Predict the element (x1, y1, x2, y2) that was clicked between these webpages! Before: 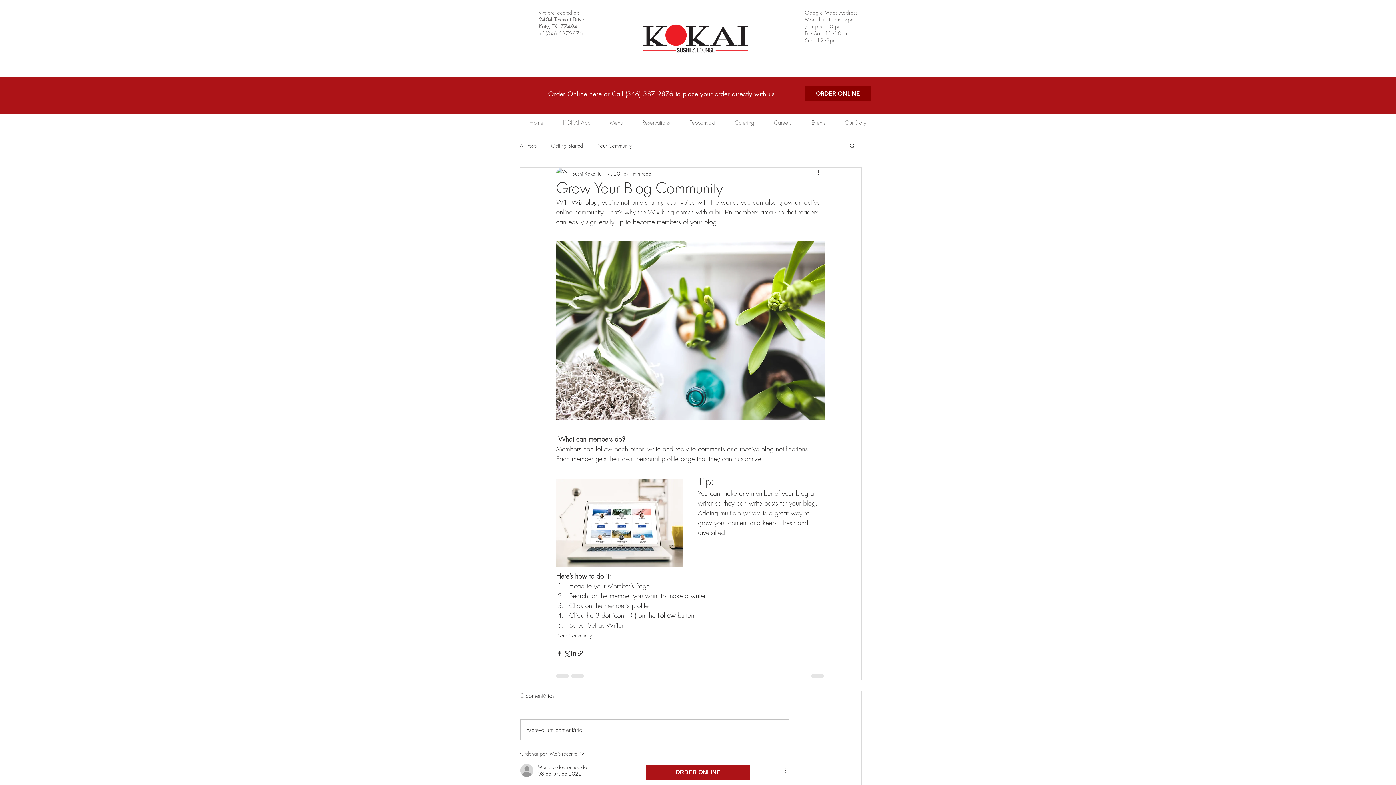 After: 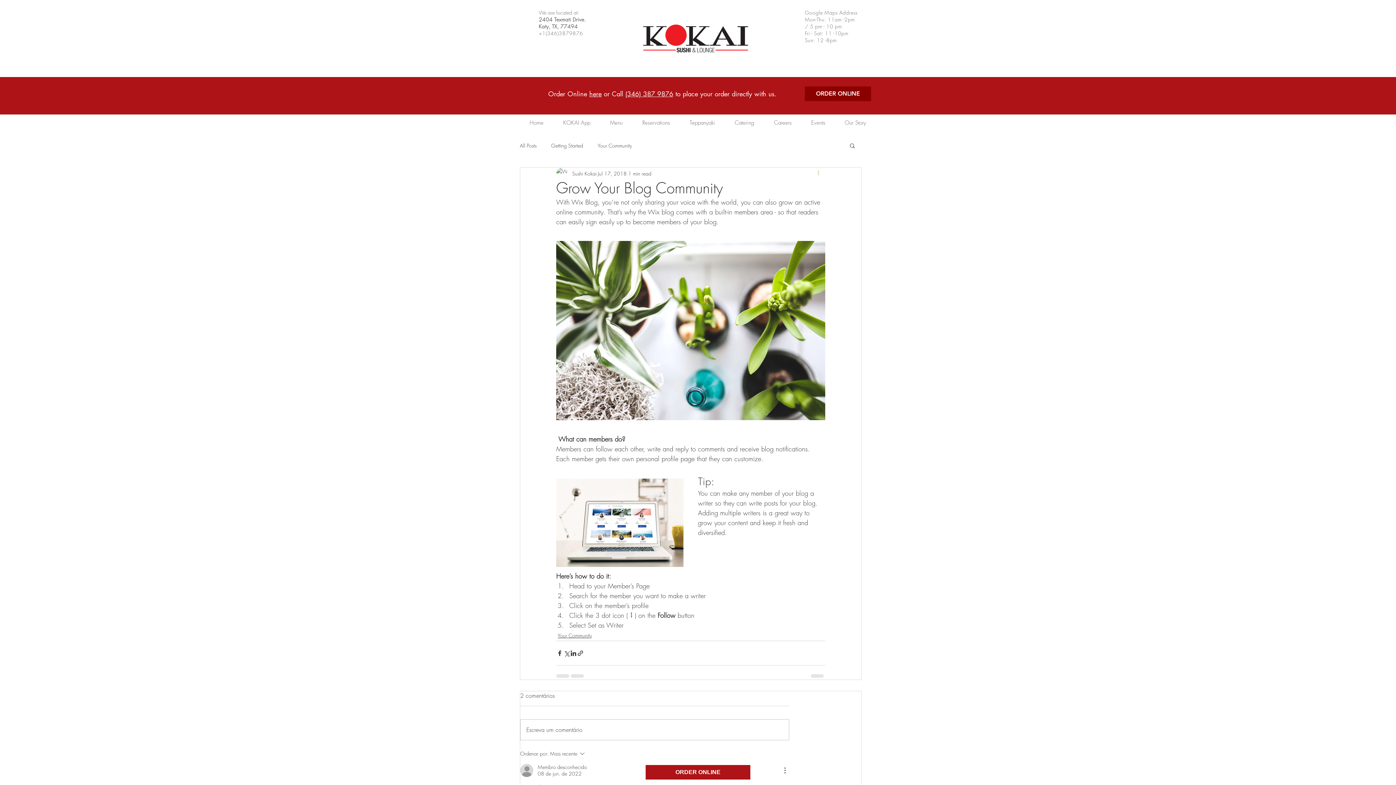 Action: label: More actions bbox: (816, 169, 825, 177)